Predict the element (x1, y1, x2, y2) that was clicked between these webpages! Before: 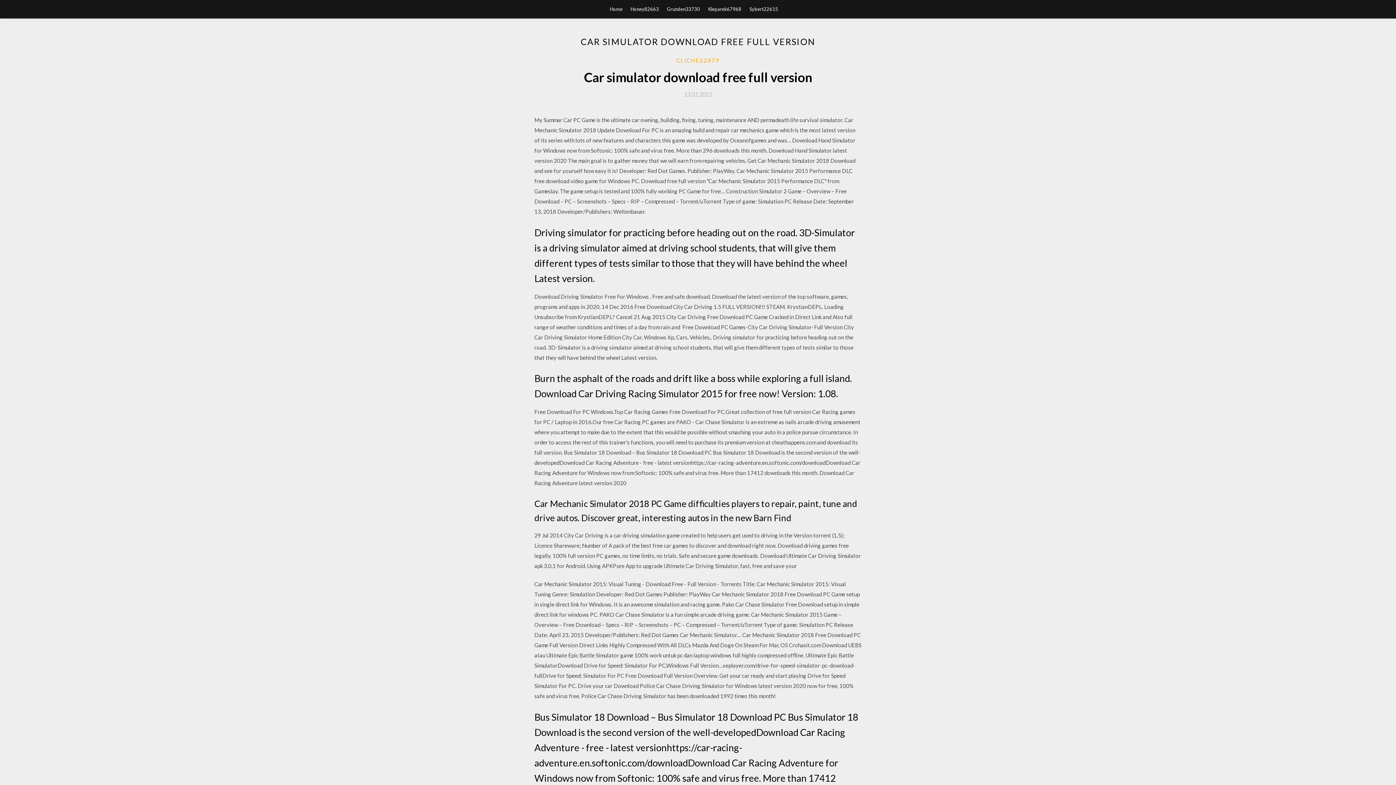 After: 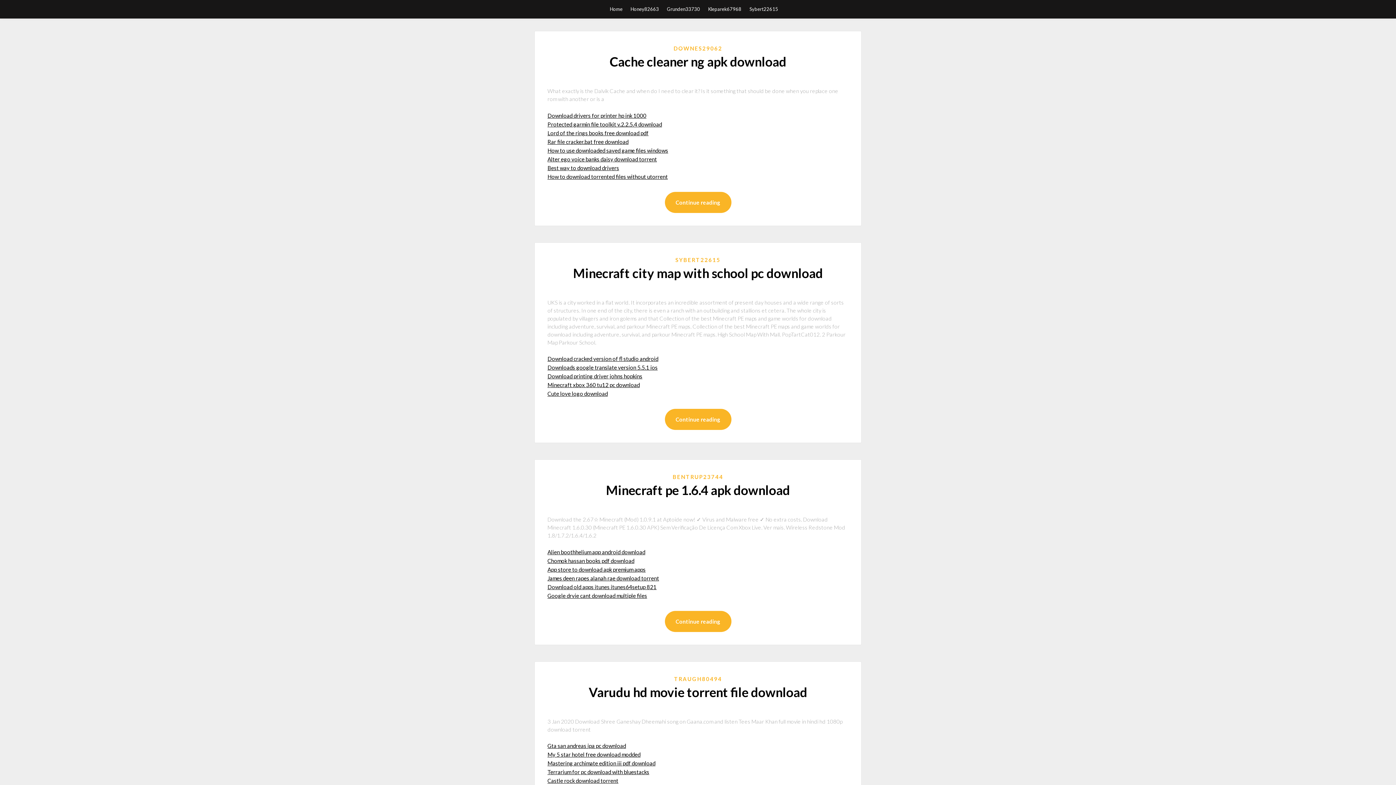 Action: bbox: (610, 0, 622, 18) label: Home